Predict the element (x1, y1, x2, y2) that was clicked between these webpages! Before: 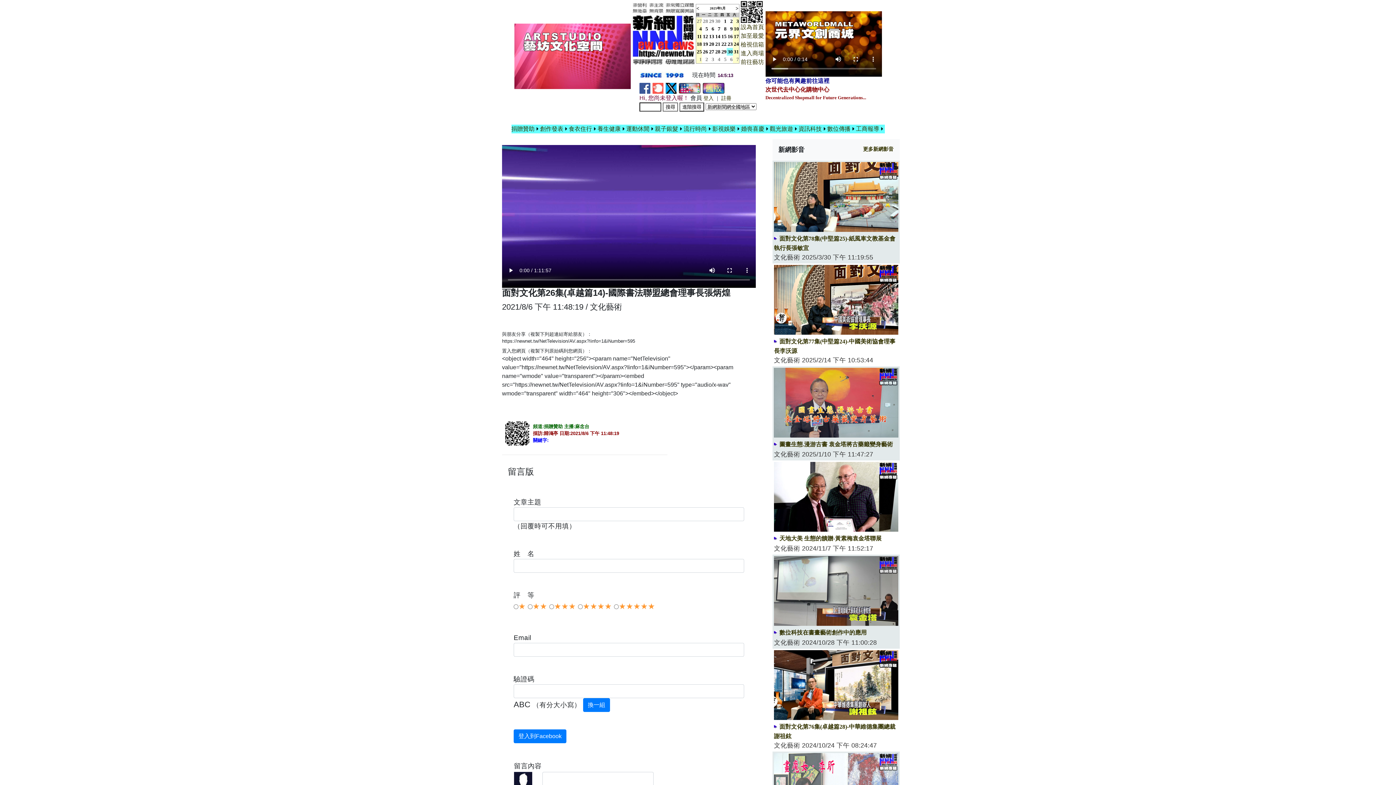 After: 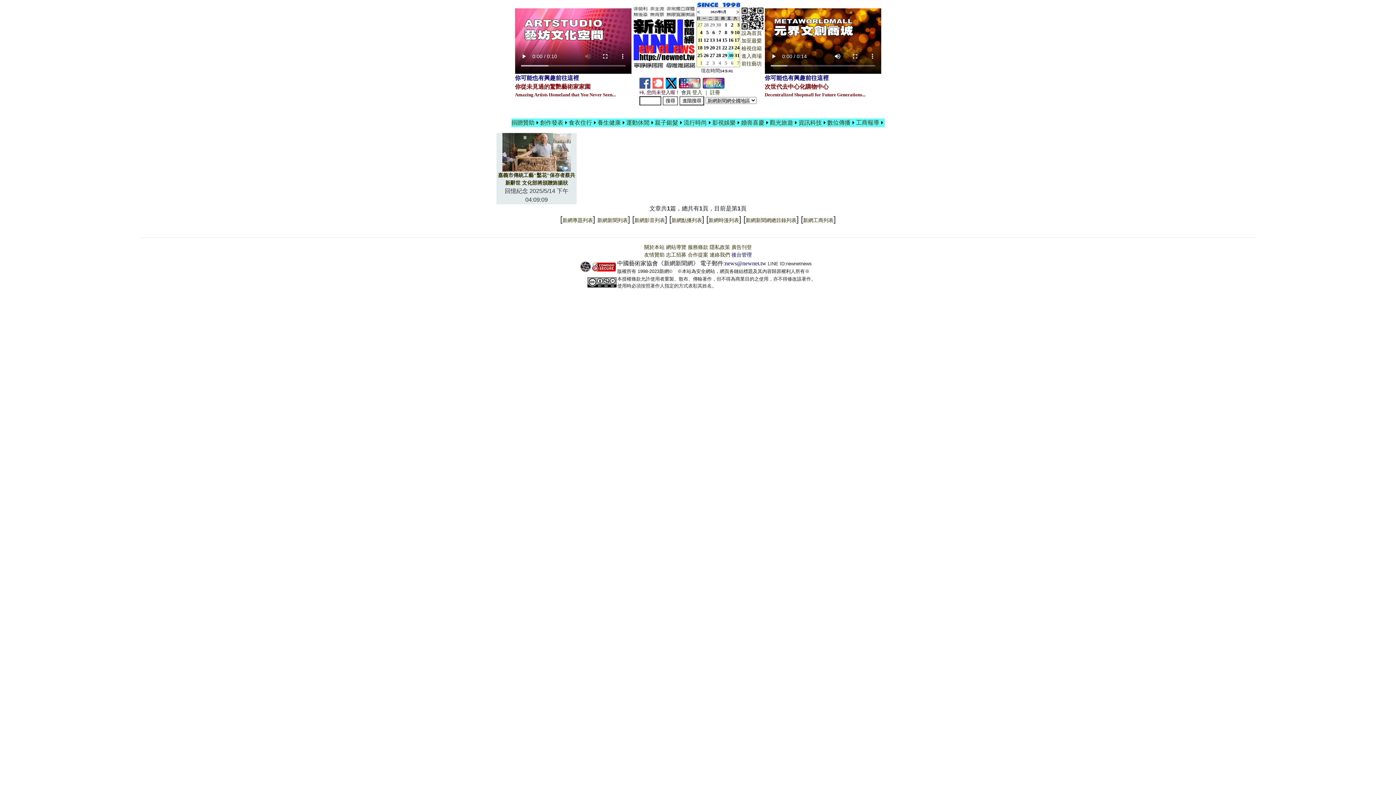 Action: label: 婚喪喜慶 bbox: (741, 126, 764, 132)